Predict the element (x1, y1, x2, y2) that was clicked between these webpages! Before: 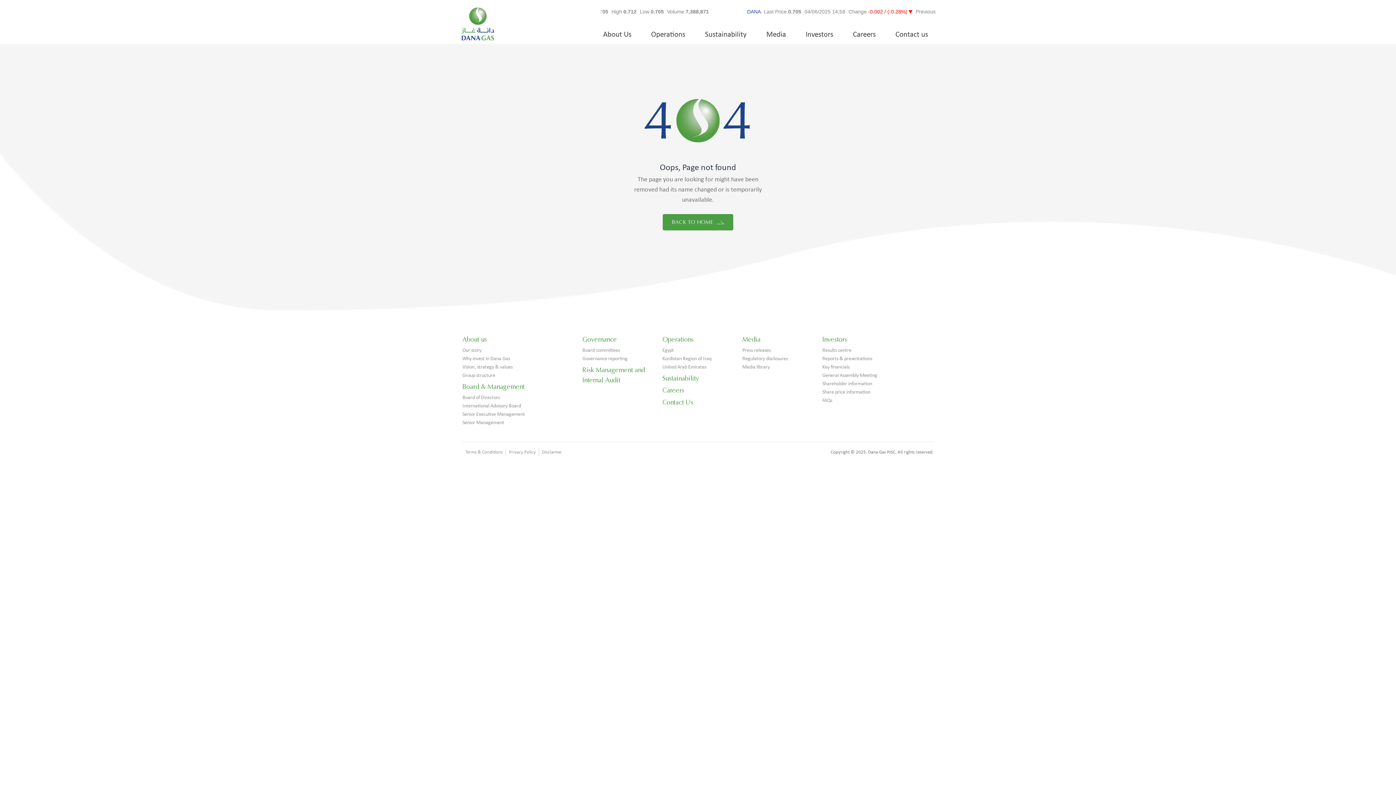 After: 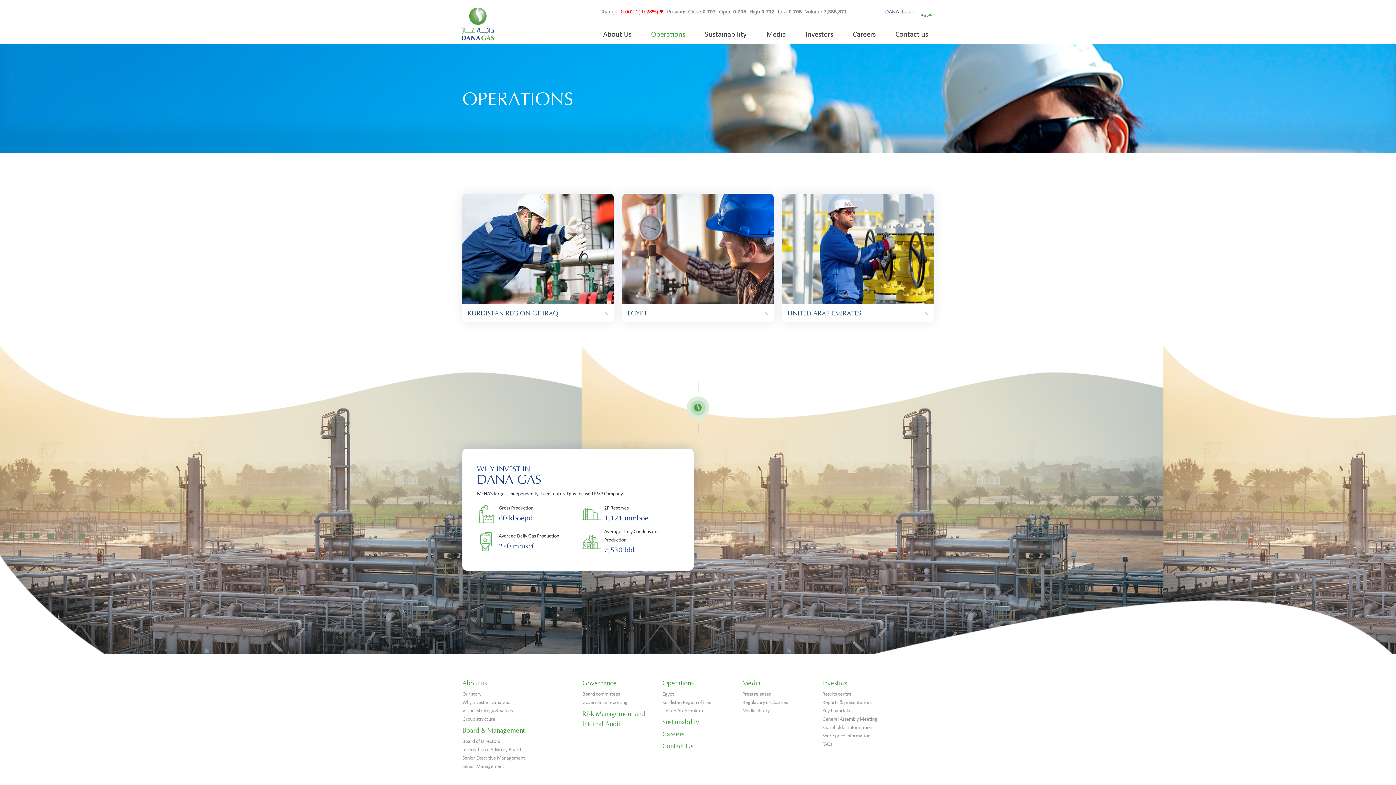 Action: label: Operations bbox: (651, 30, 685, 38)